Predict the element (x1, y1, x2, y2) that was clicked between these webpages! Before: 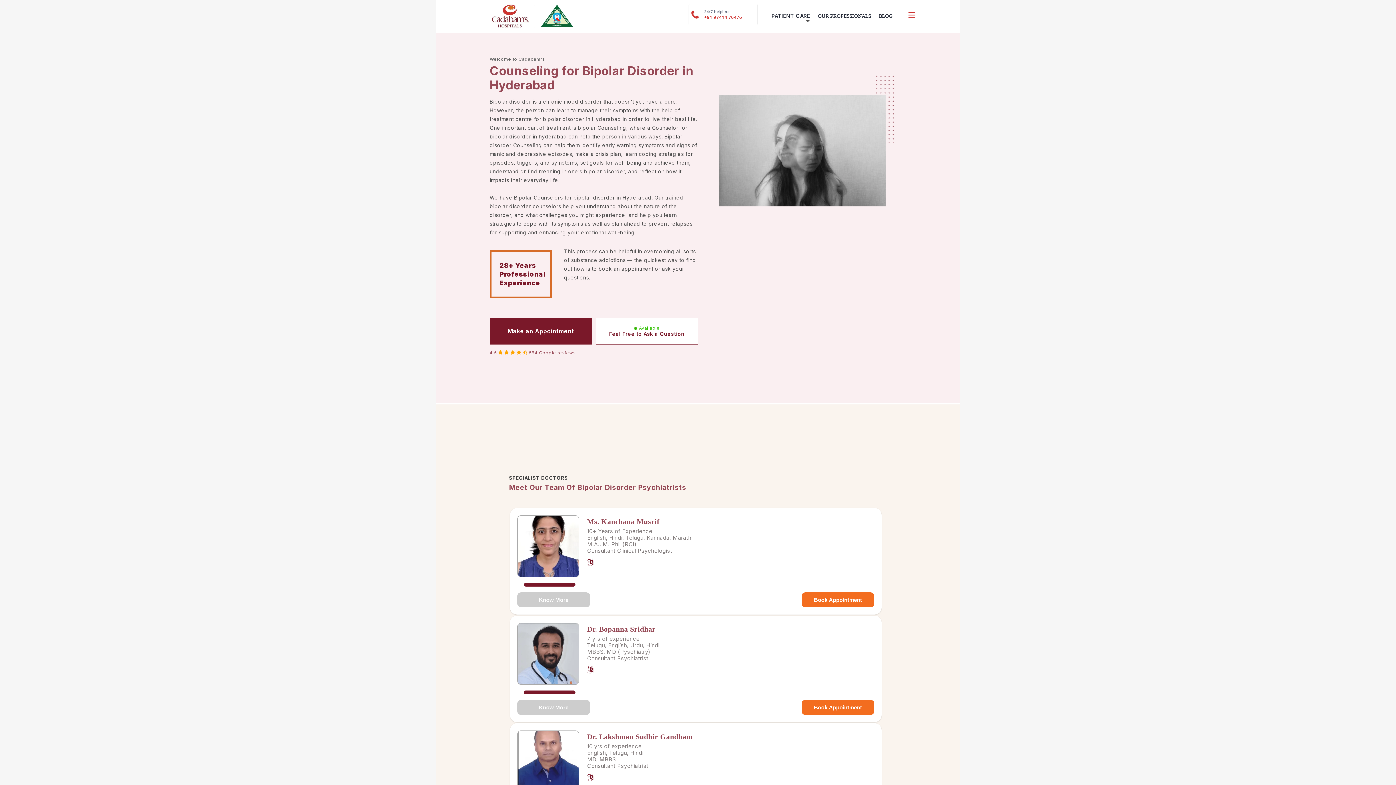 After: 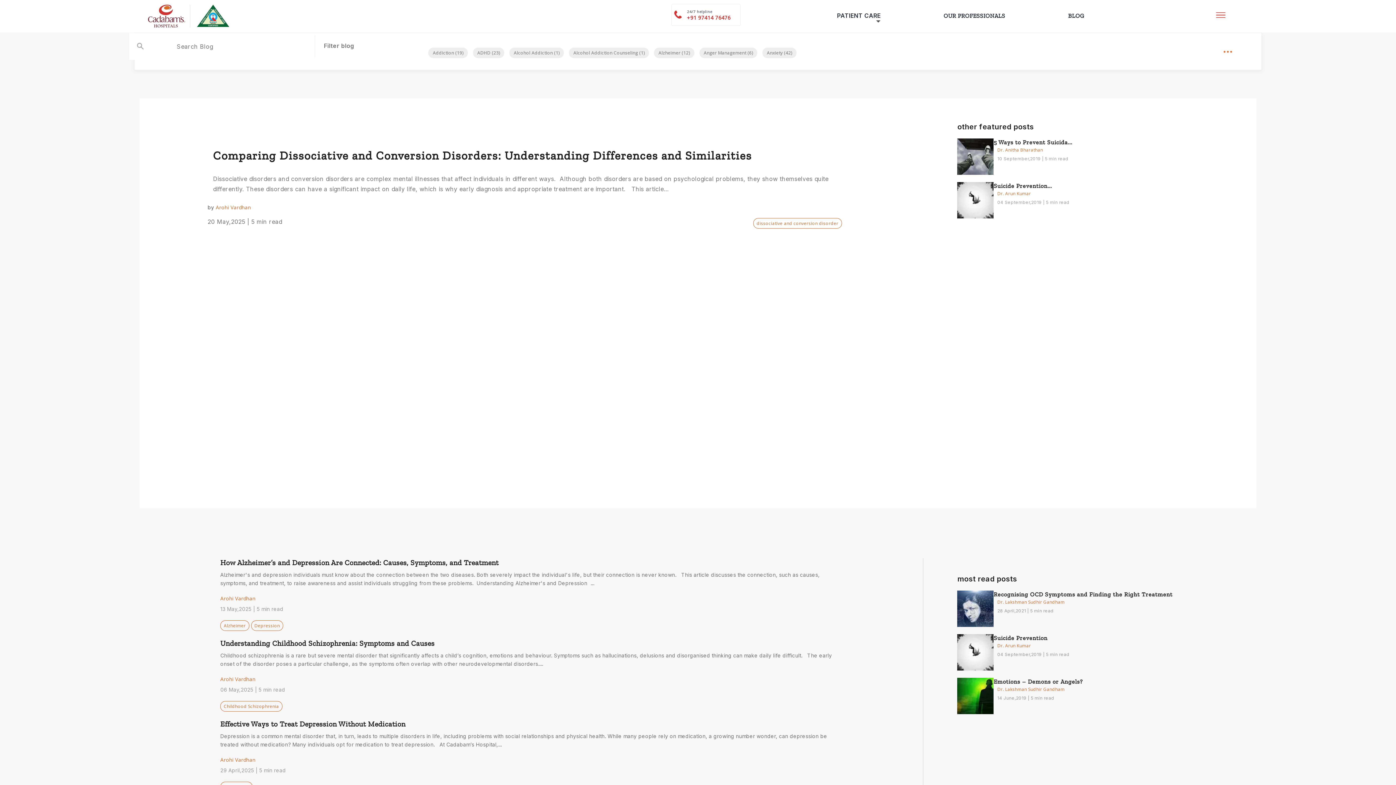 Action: label: BLOG bbox: (879, 13, 892, 19)